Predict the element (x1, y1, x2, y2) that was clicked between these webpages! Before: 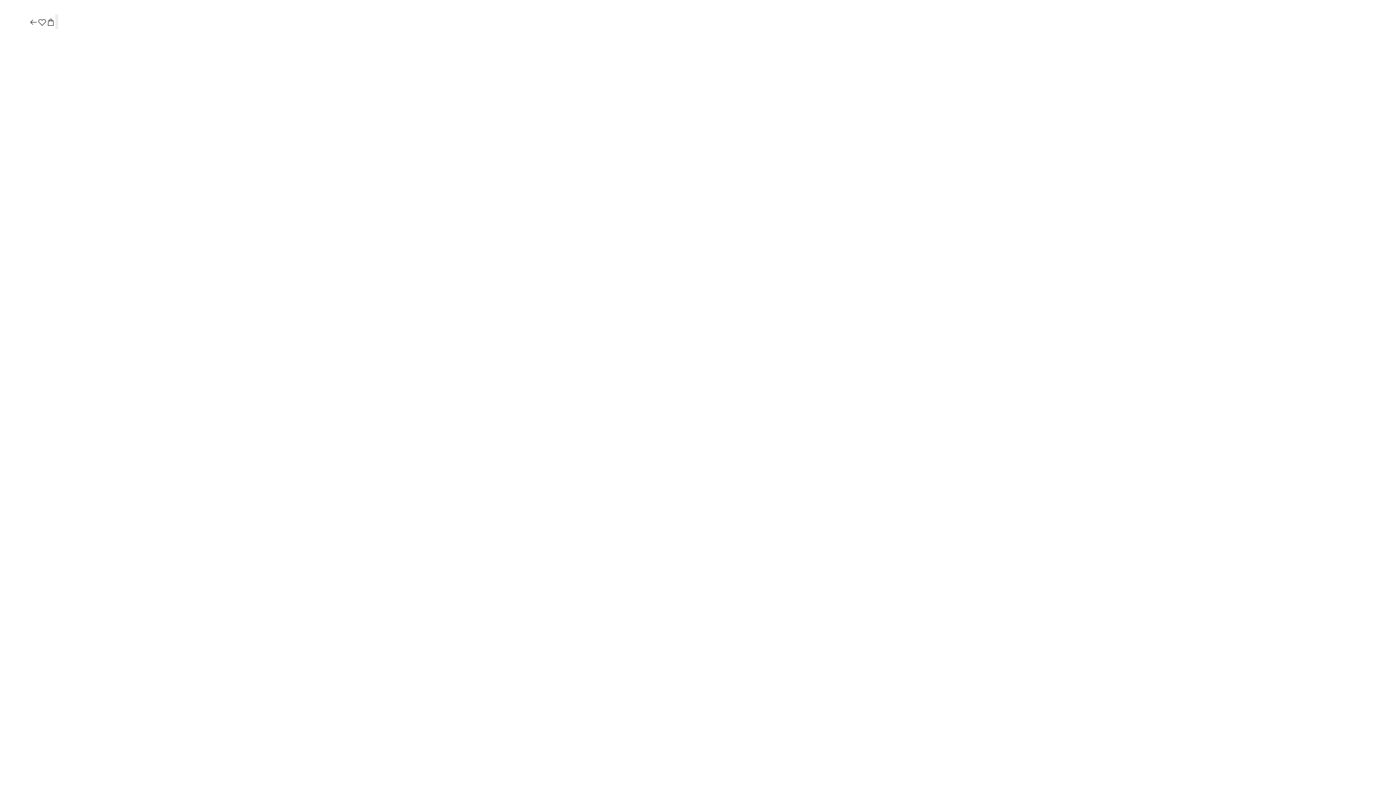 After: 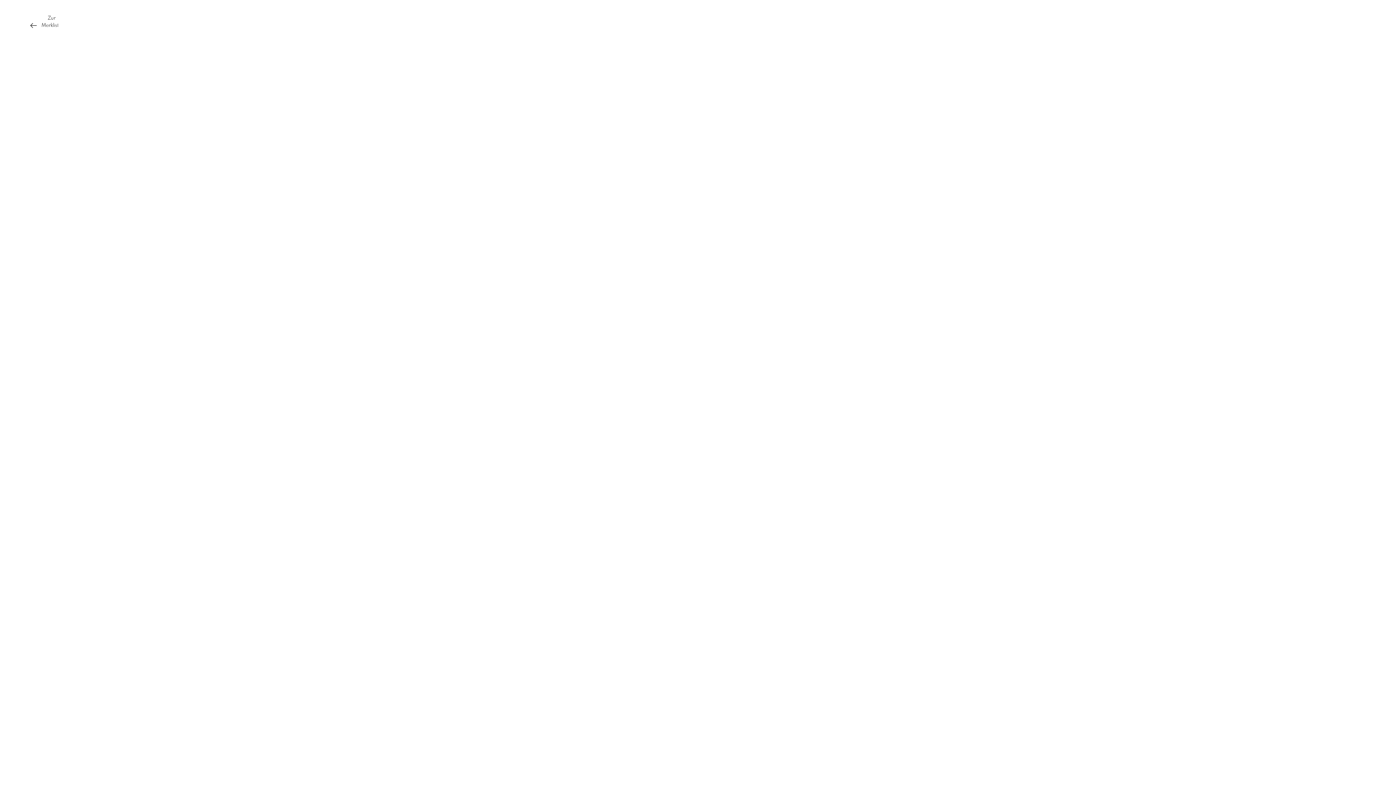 Action: bbox: (37, 17, 46, 27)